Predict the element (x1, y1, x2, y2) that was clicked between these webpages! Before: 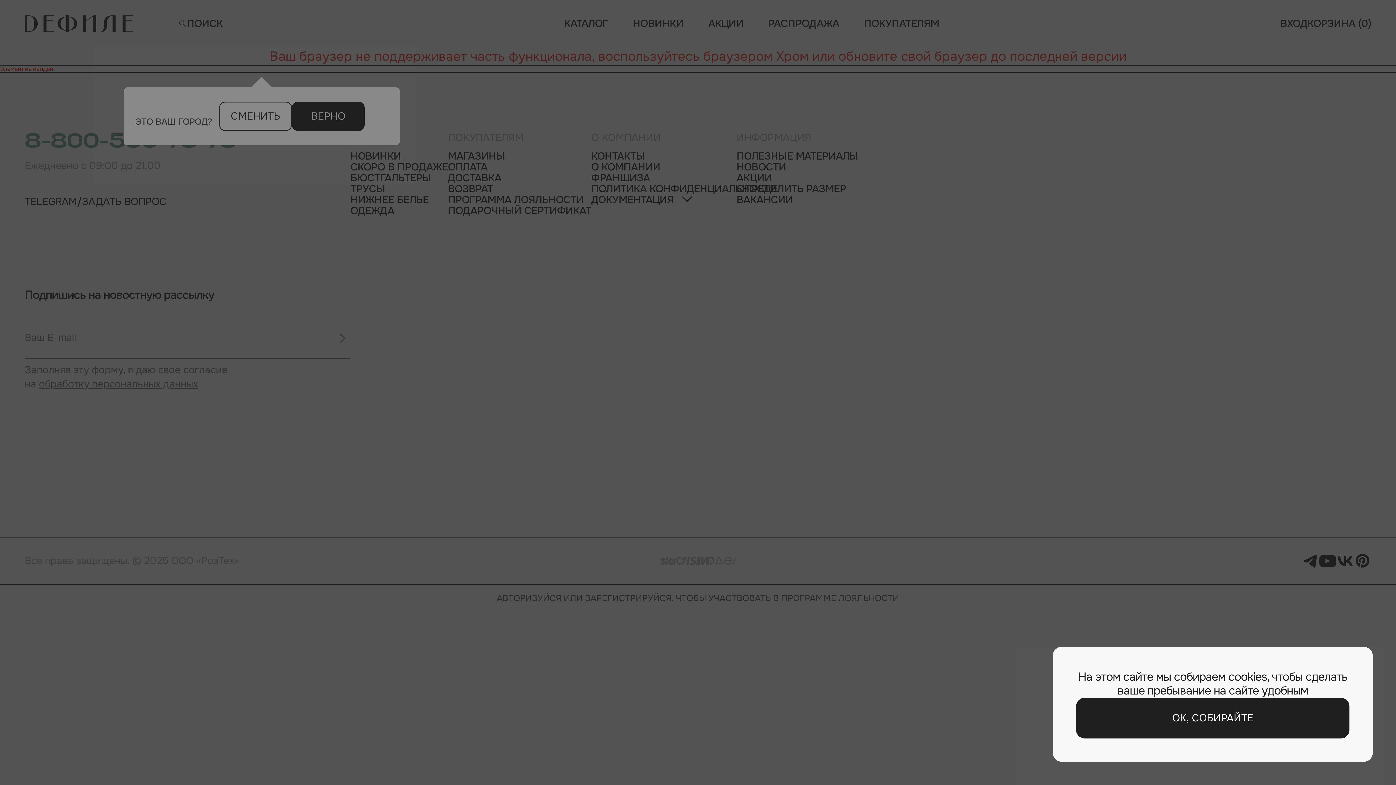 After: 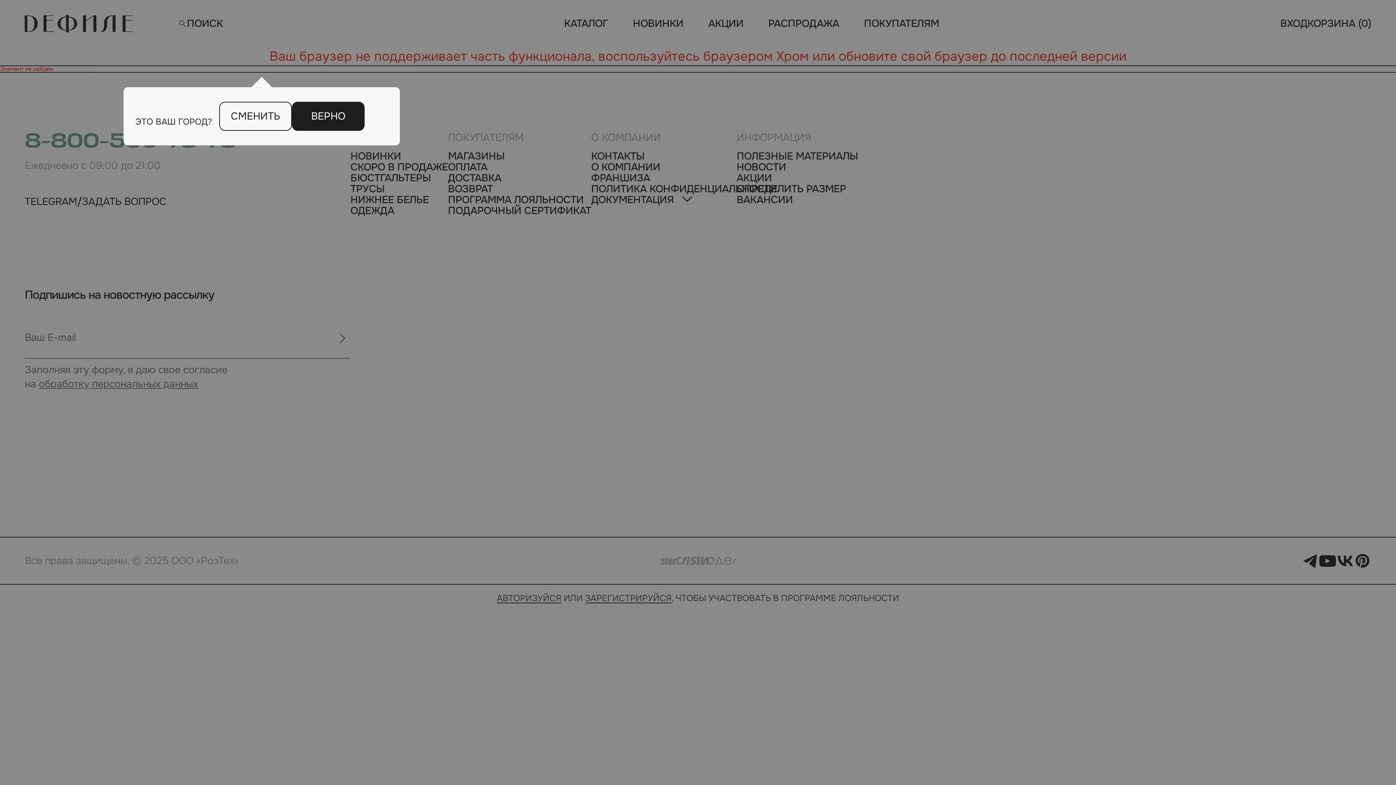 Action: bbox: (1076, 698, 1349, 738) label: ОК, СОБИРАЙТЕ